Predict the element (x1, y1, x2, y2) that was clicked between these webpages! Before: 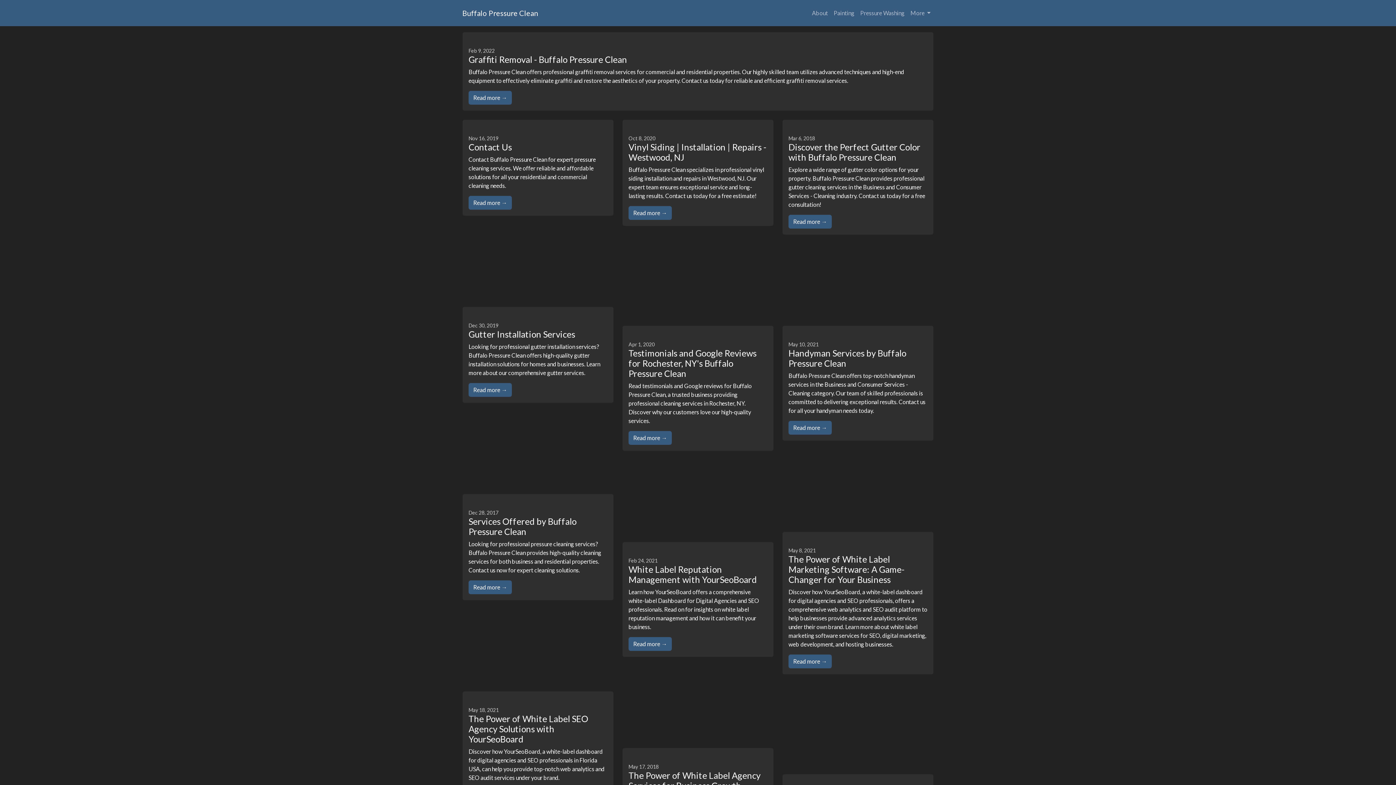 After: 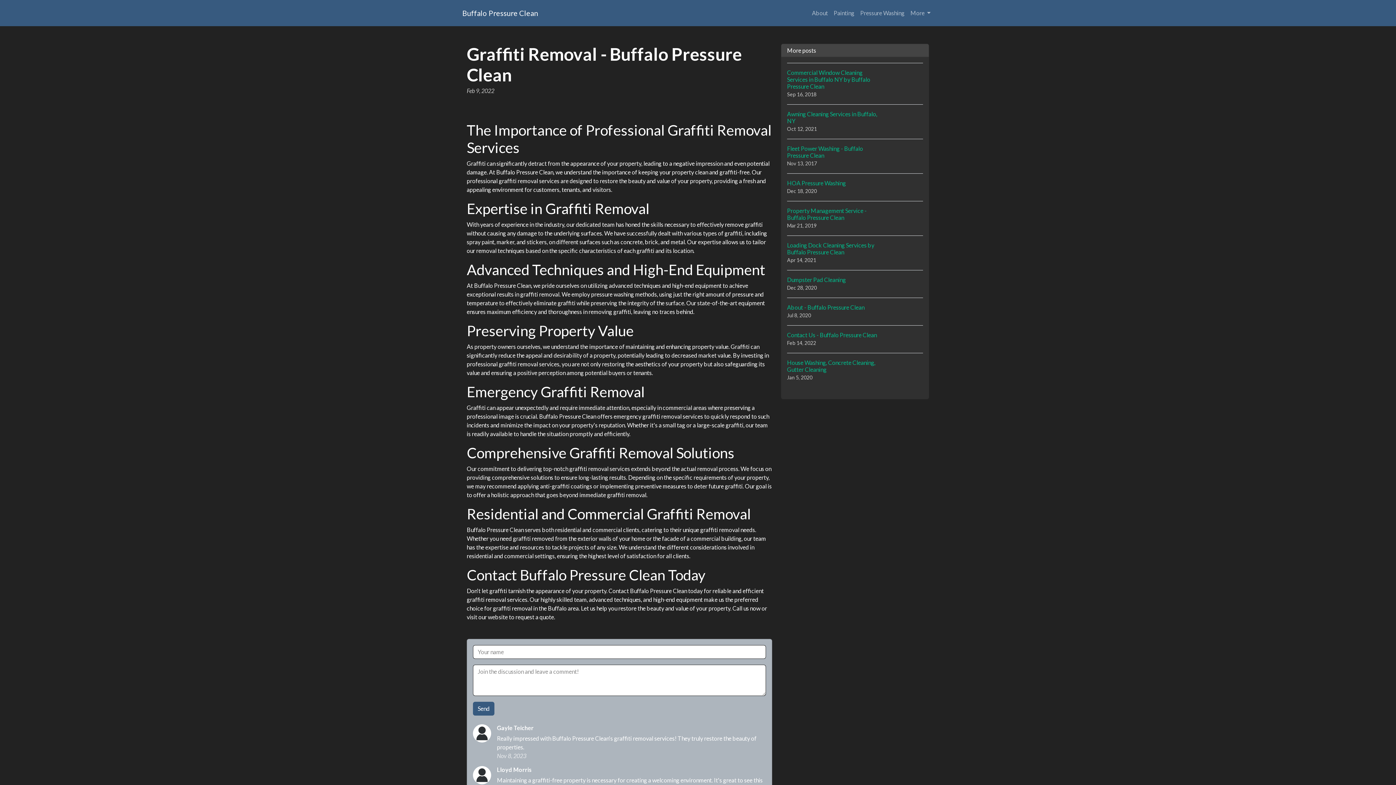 Action: bbox: (462, 32, 933, 41)